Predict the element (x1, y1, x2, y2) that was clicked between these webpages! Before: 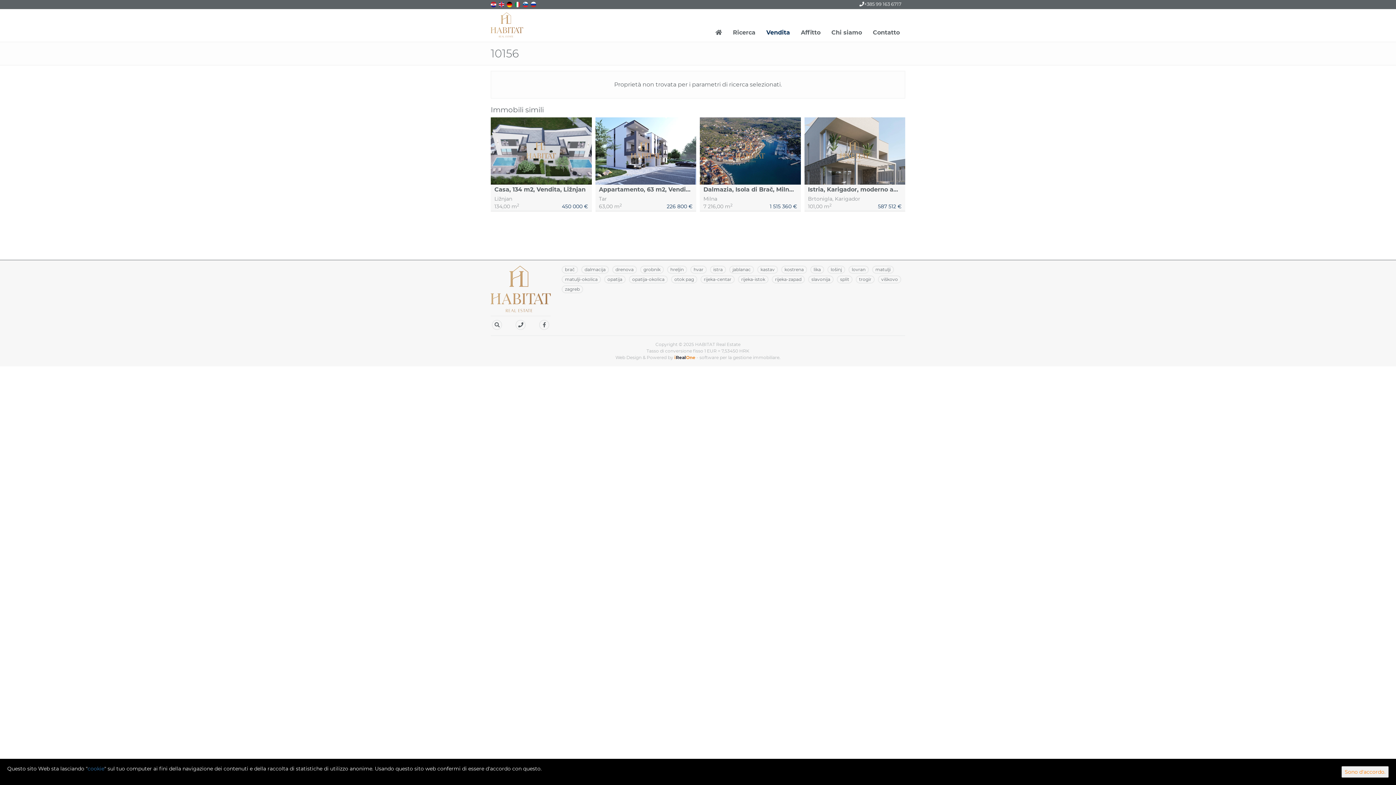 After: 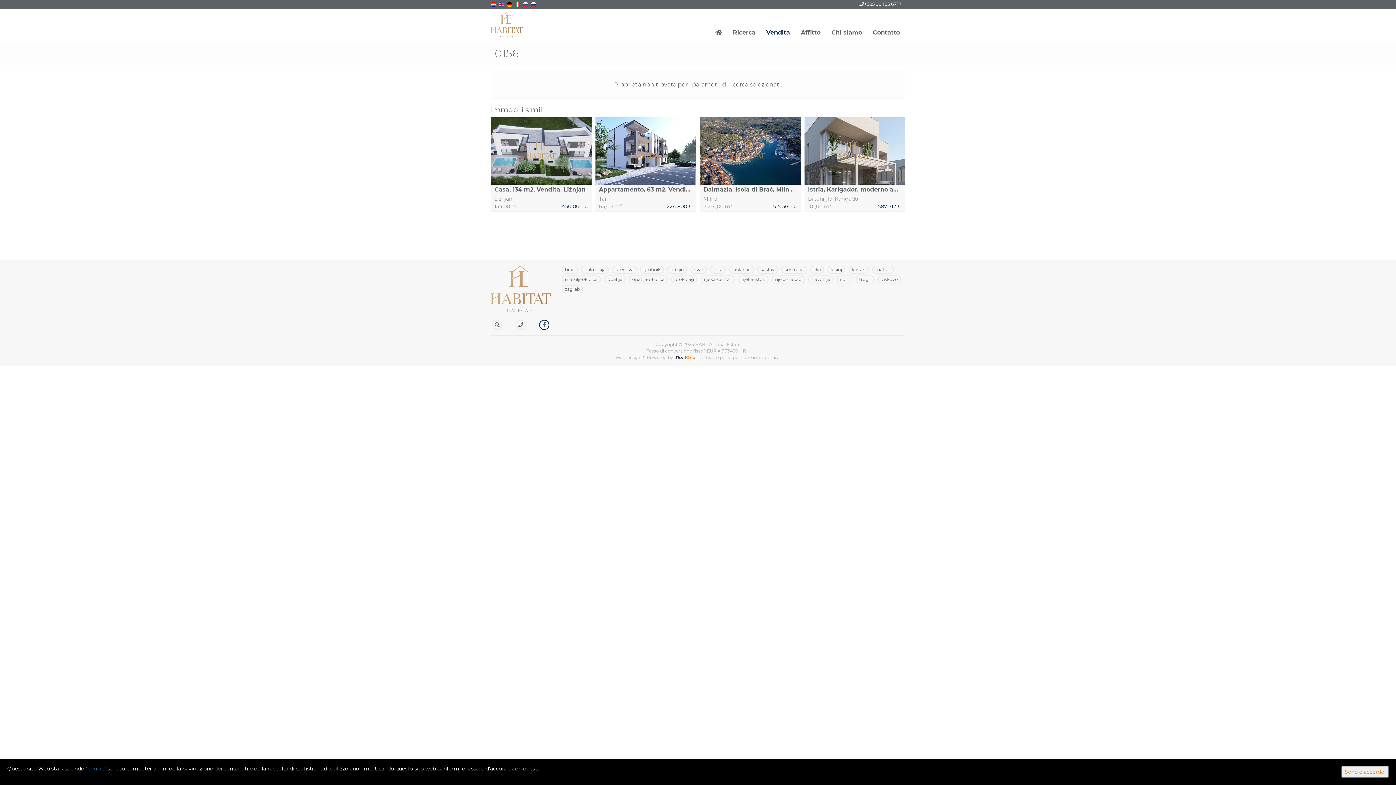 Action: bbox: (539, 319, 549, 330)